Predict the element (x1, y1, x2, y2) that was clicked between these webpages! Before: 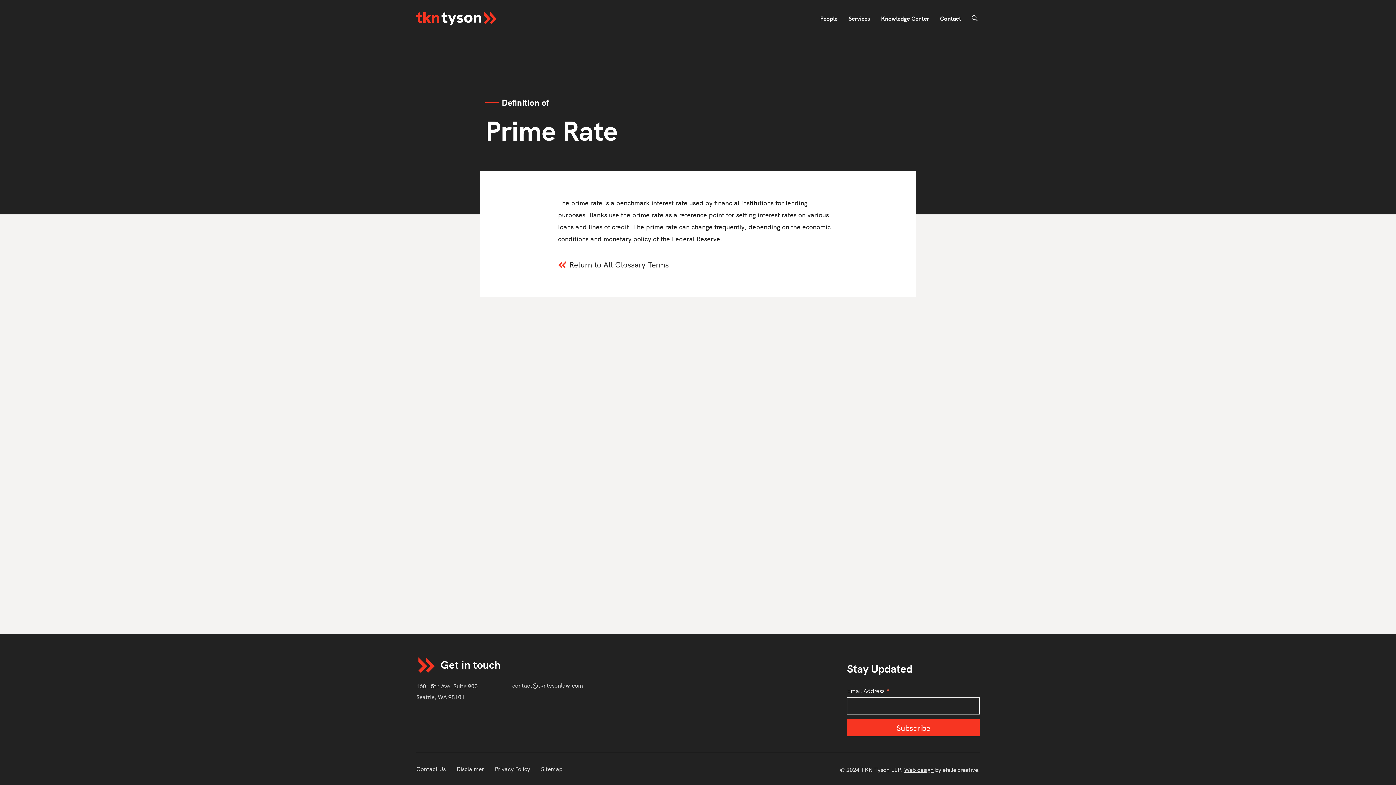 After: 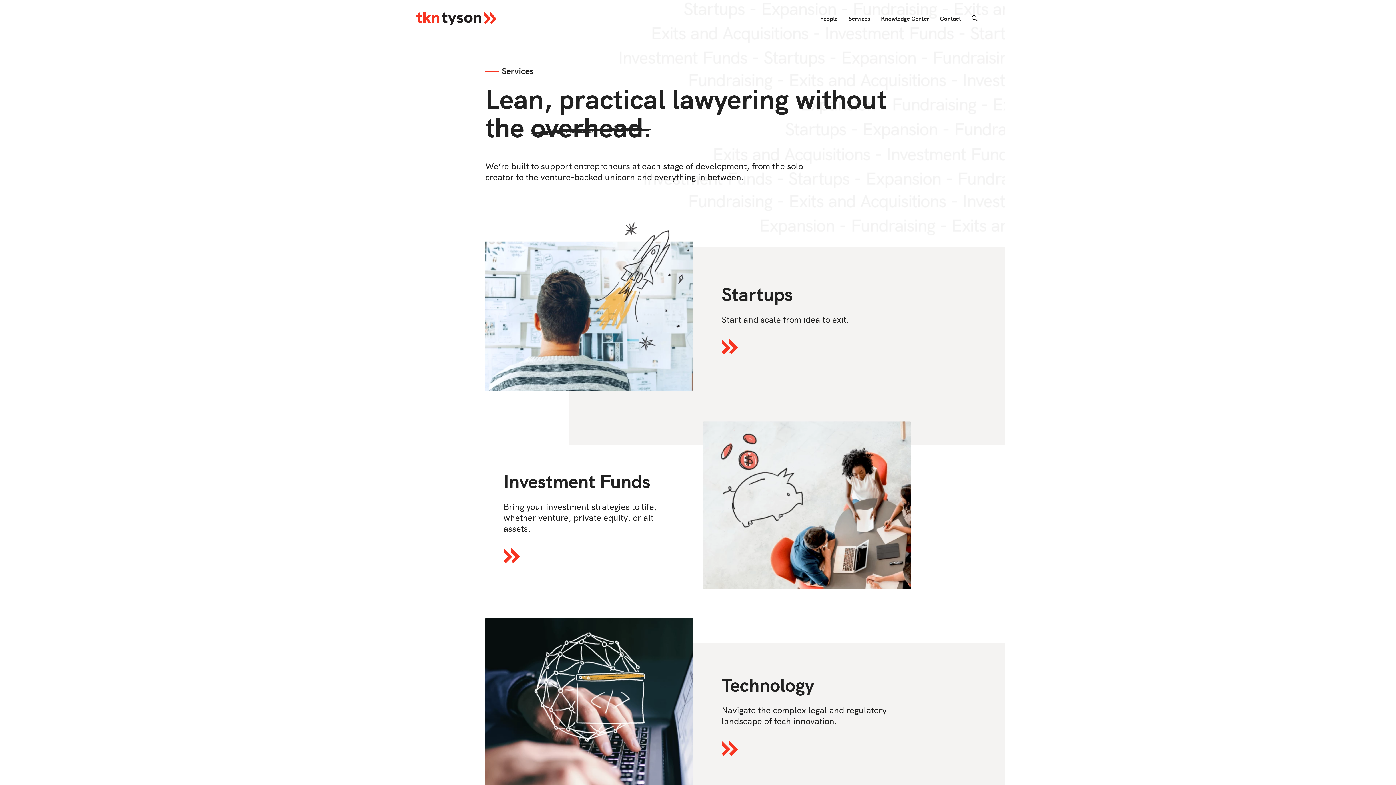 Action: label: Services bbox: (848, 13, 870, 24)